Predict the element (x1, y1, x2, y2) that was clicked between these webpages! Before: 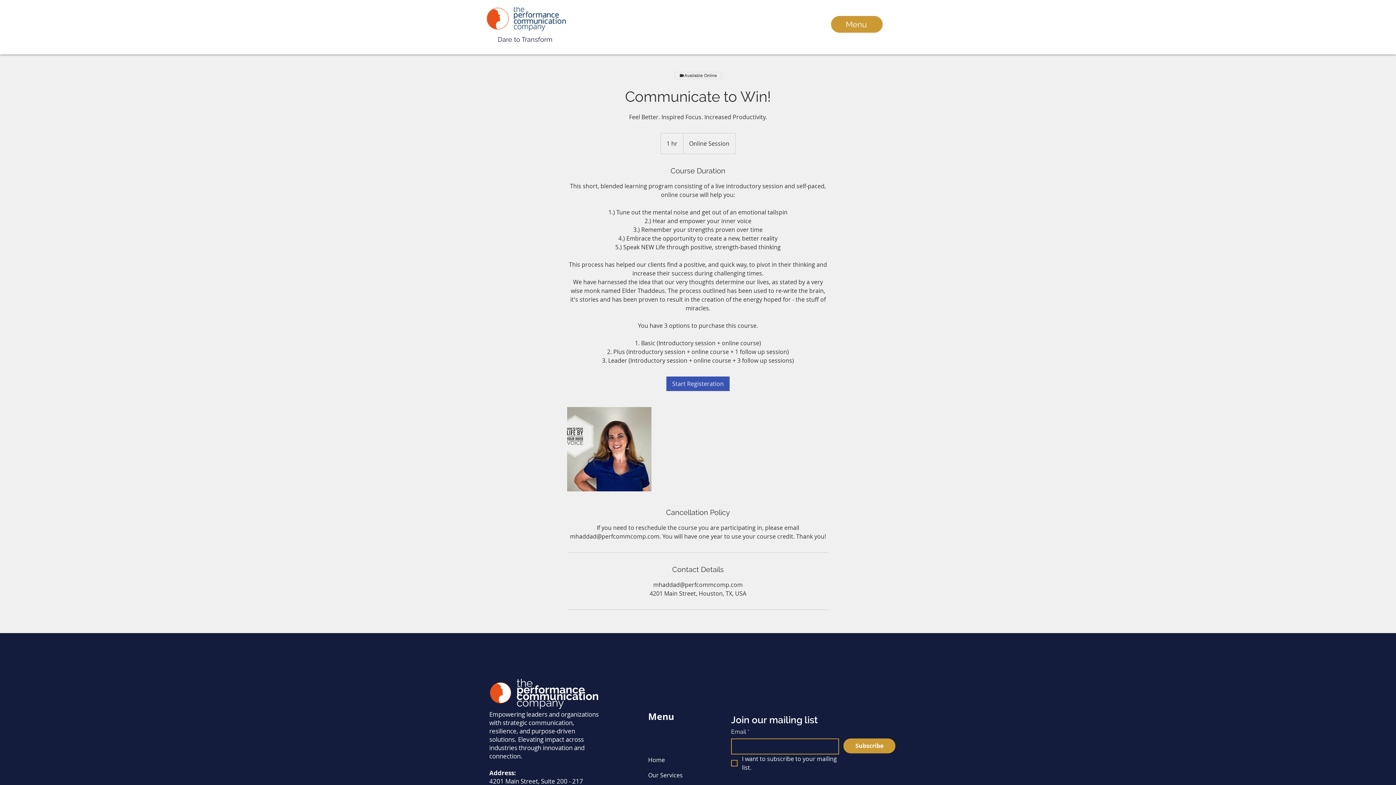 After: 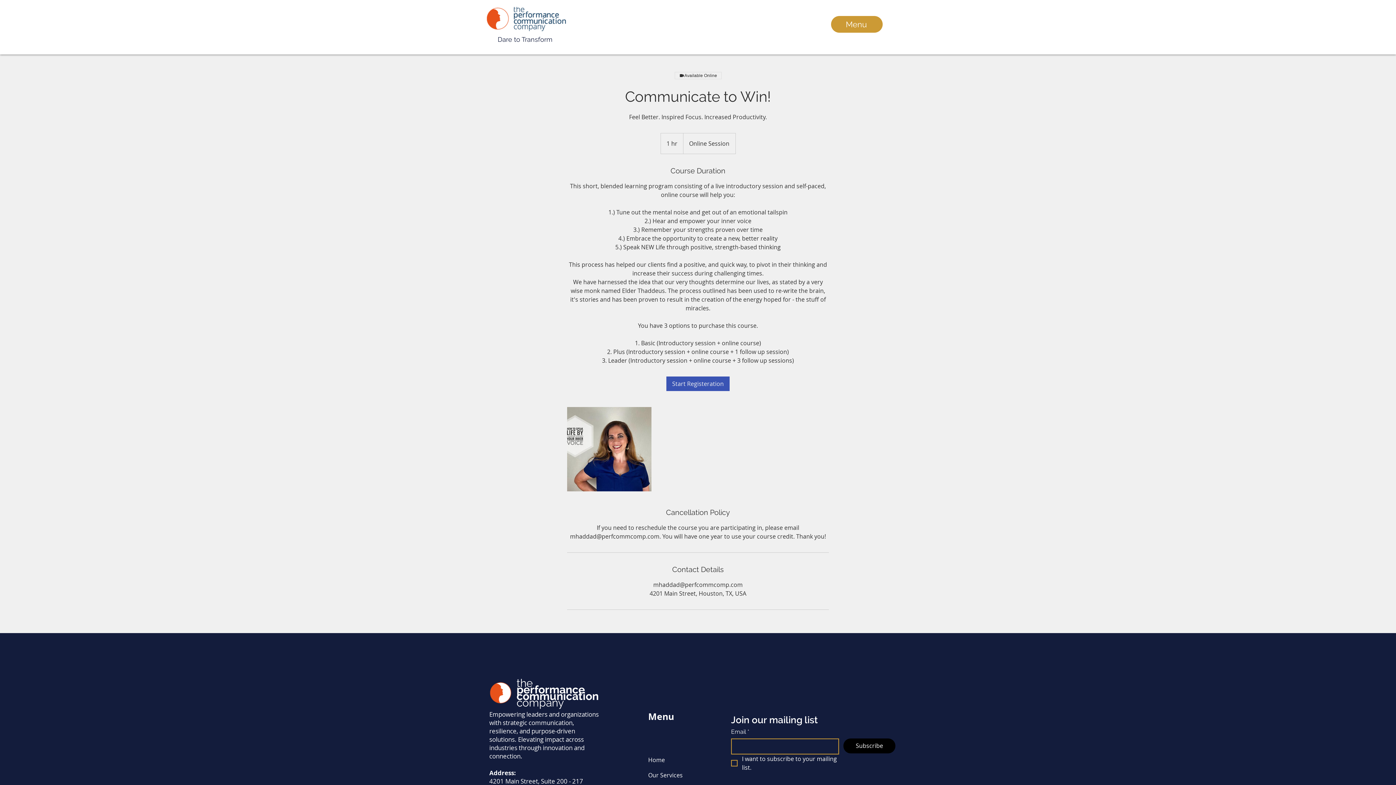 Action: bbox: (843, 738, 895, 753) label: Subscribe